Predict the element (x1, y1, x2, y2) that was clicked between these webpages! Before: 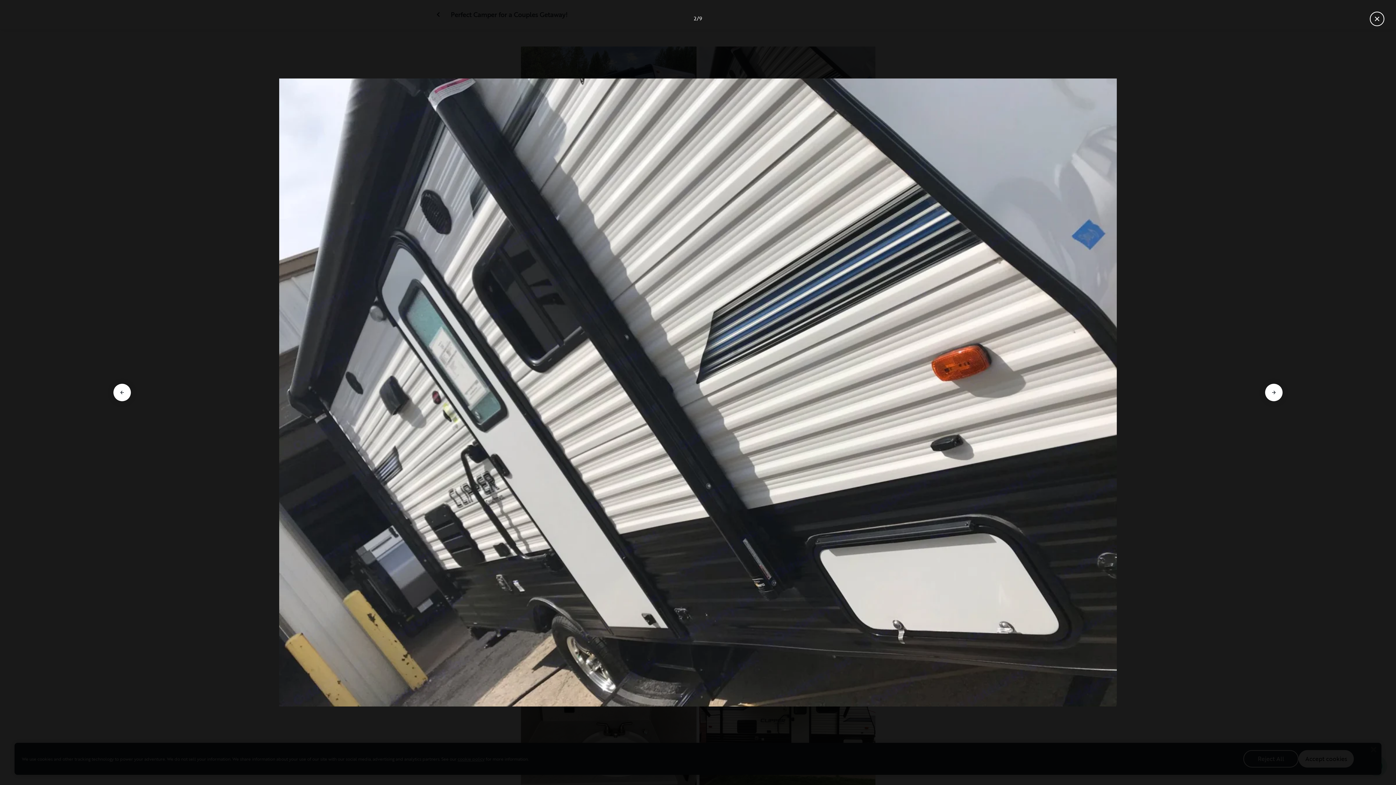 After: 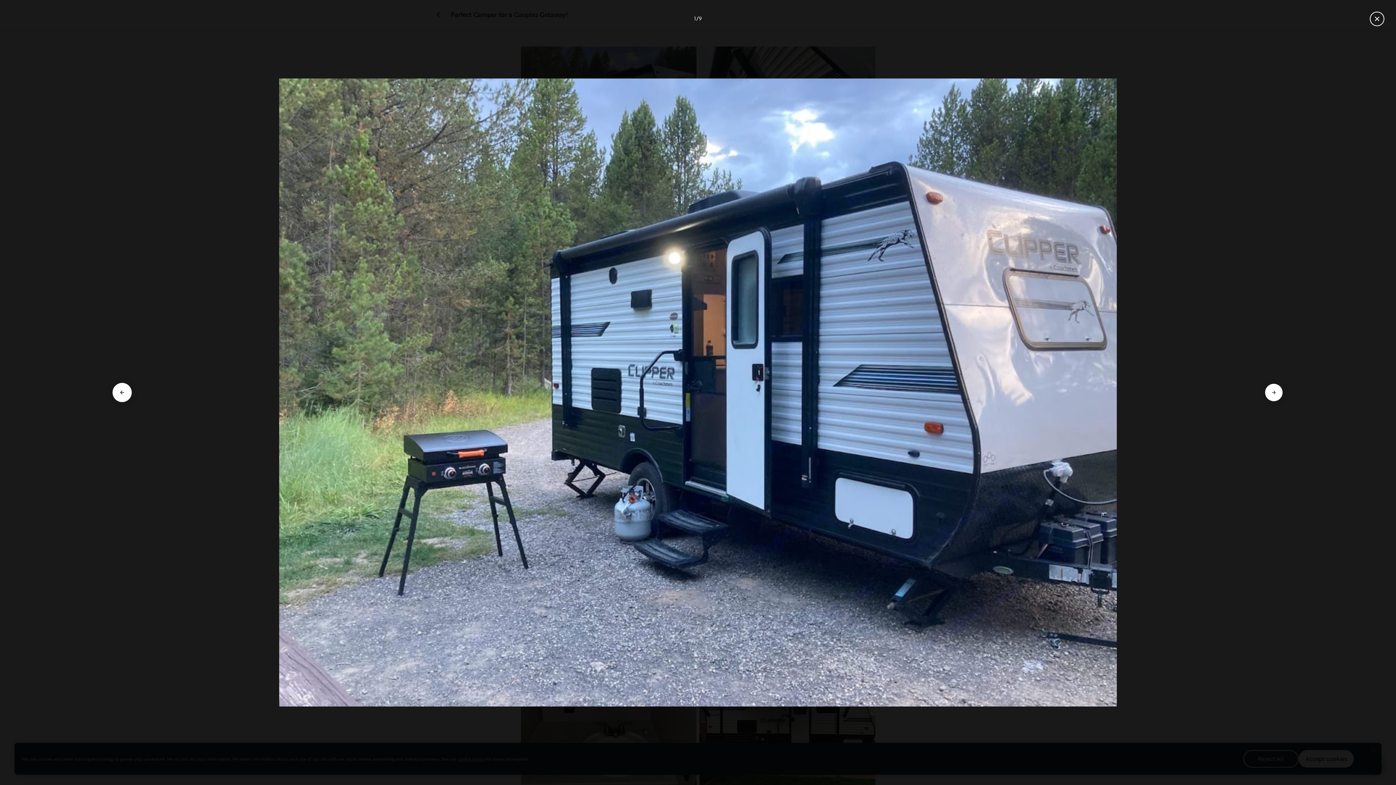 Action: label: Go to previous slide bbox: (113, 384, 130, 401)